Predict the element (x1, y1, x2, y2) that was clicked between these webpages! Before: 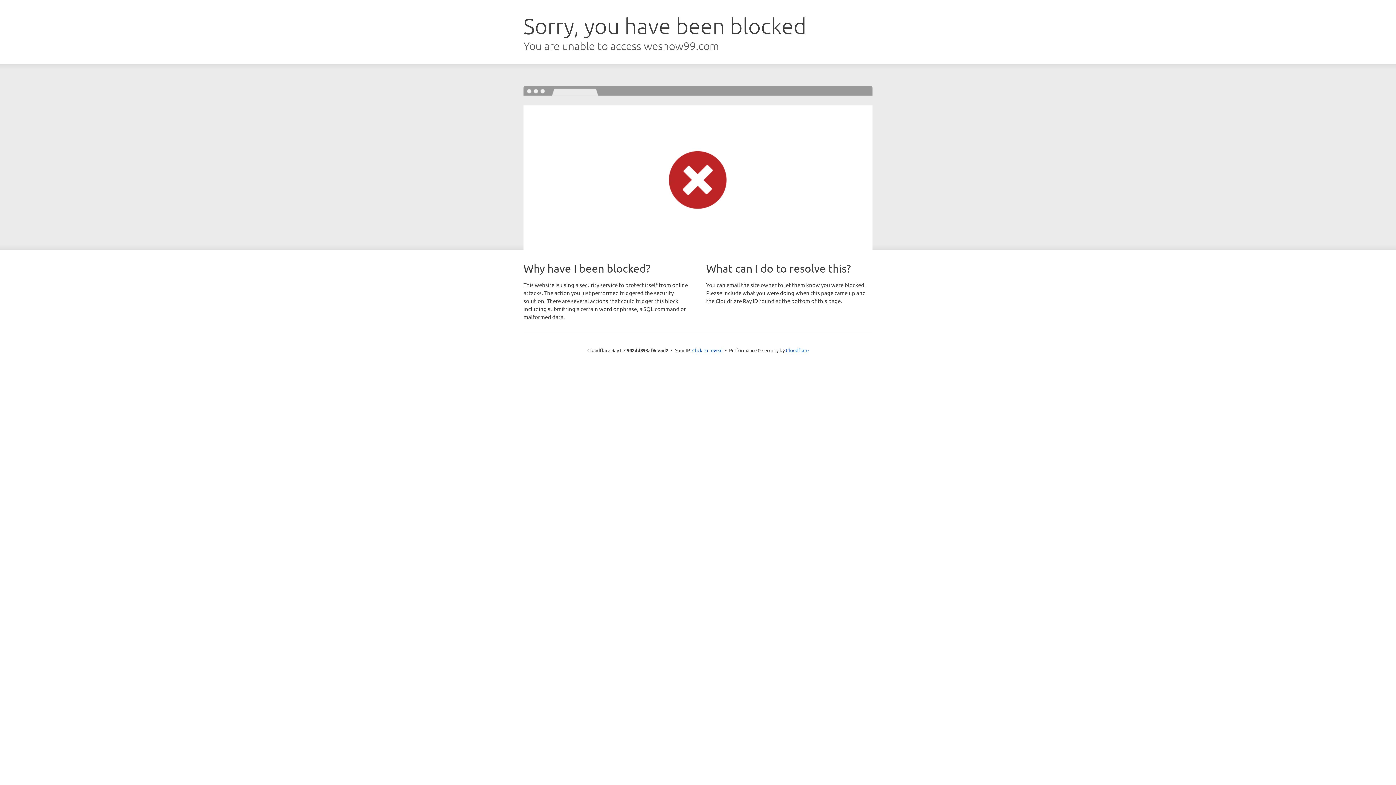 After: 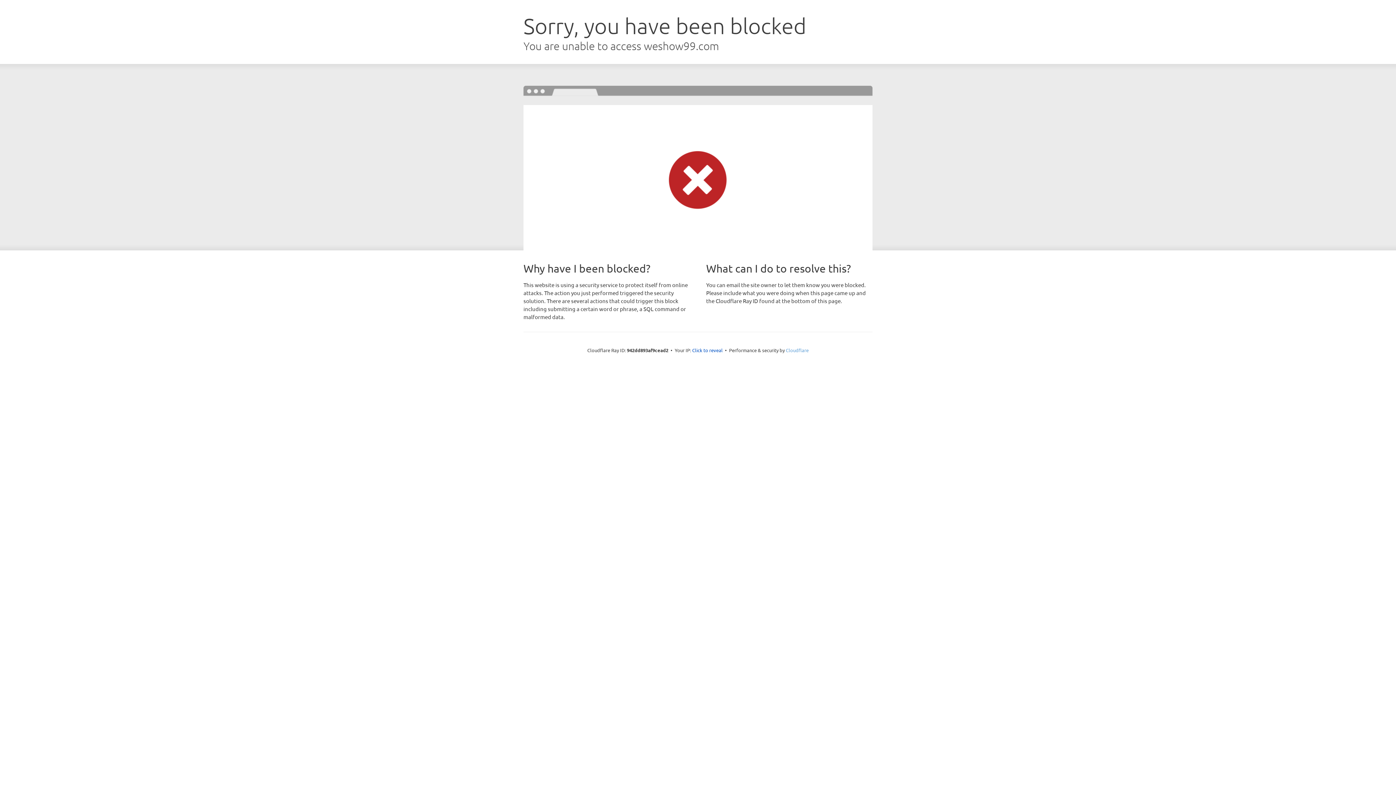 Action: label: Cloudflare bbox: (786, 347, 808, 353)